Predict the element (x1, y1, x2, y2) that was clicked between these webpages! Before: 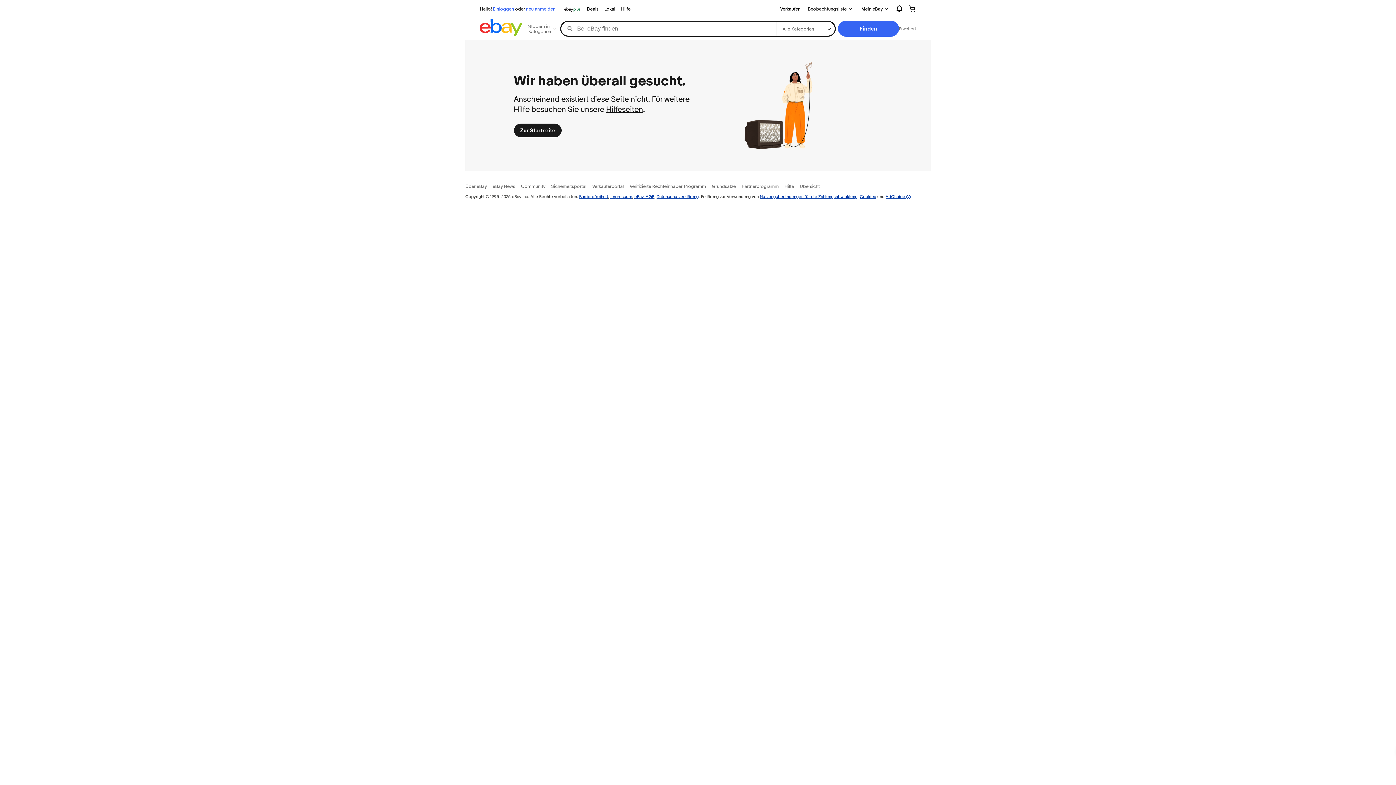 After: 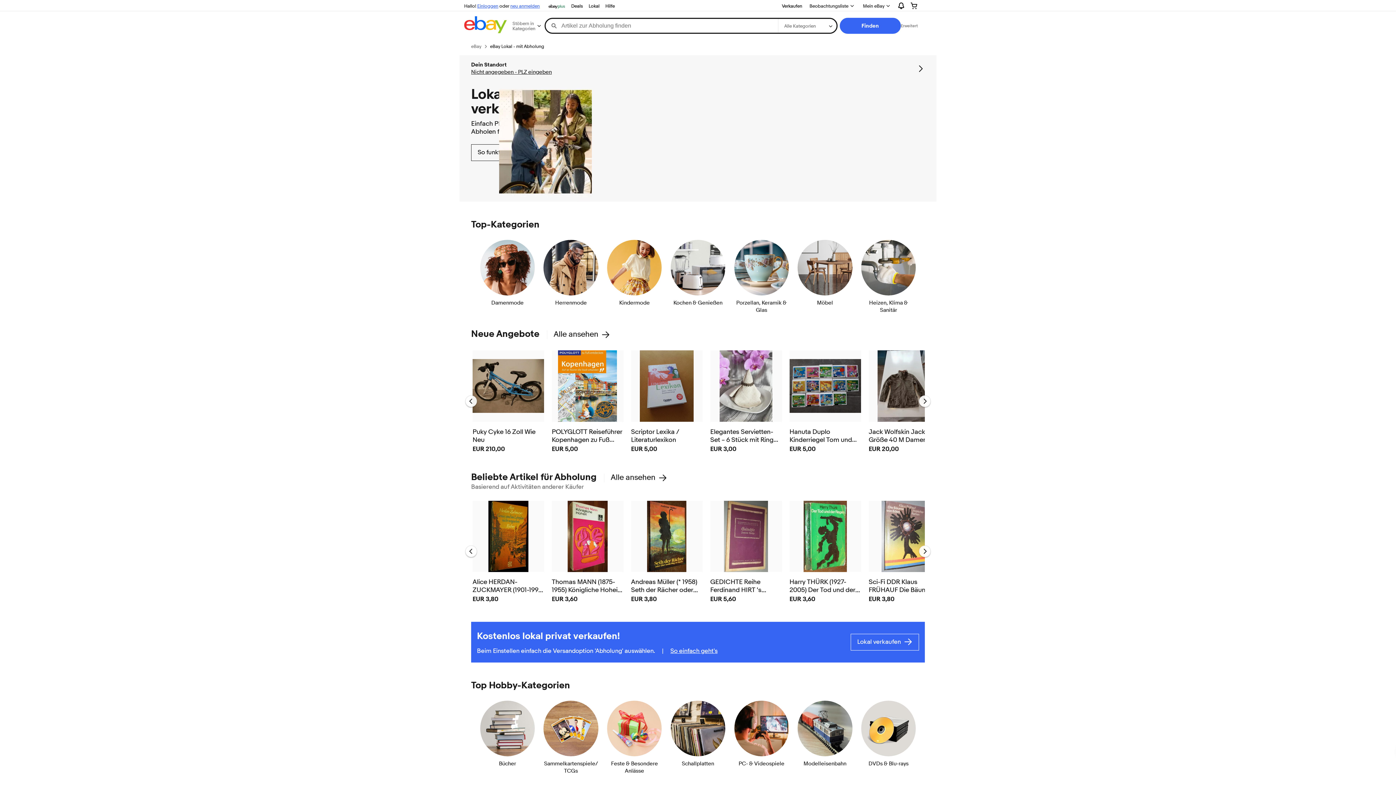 Action: label: Lokal bbox: (601, 4, 618, 13)